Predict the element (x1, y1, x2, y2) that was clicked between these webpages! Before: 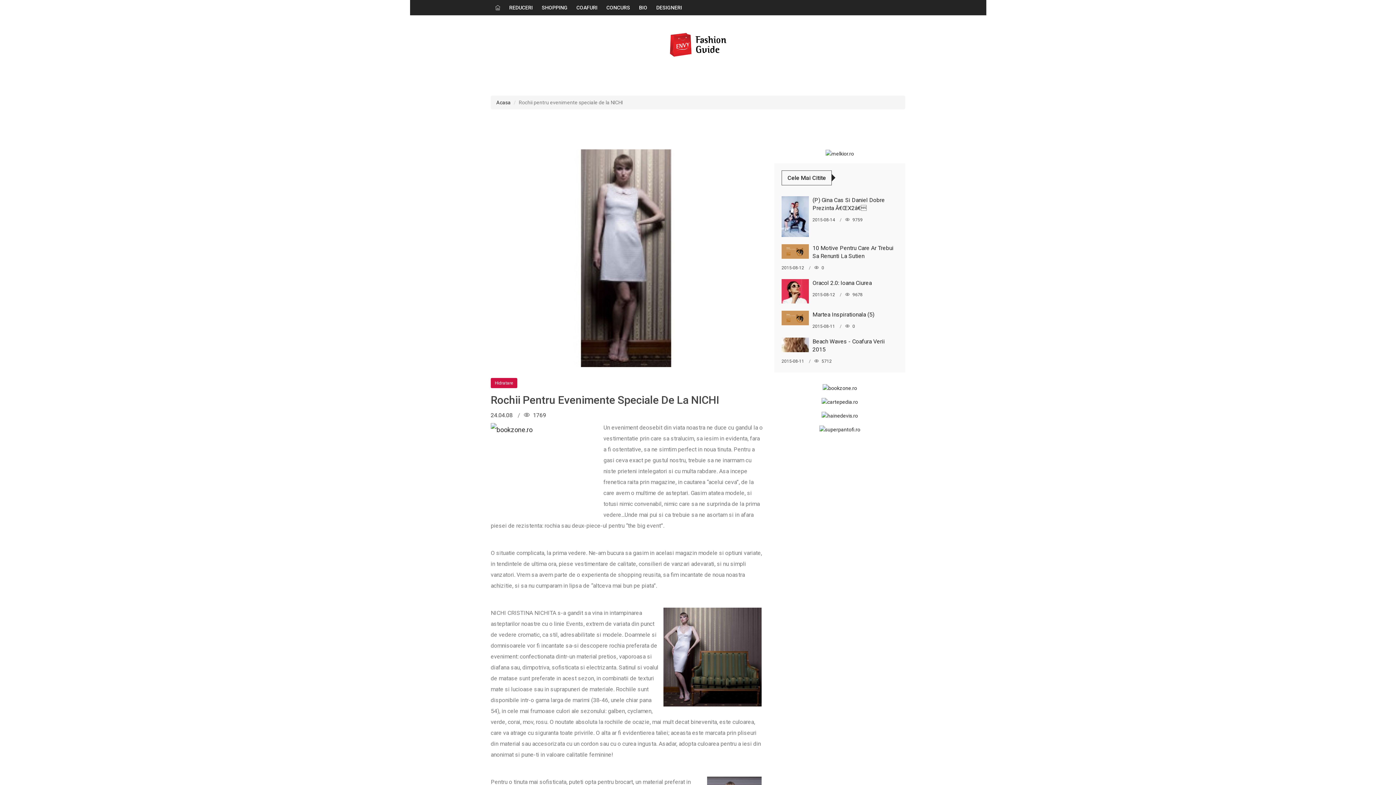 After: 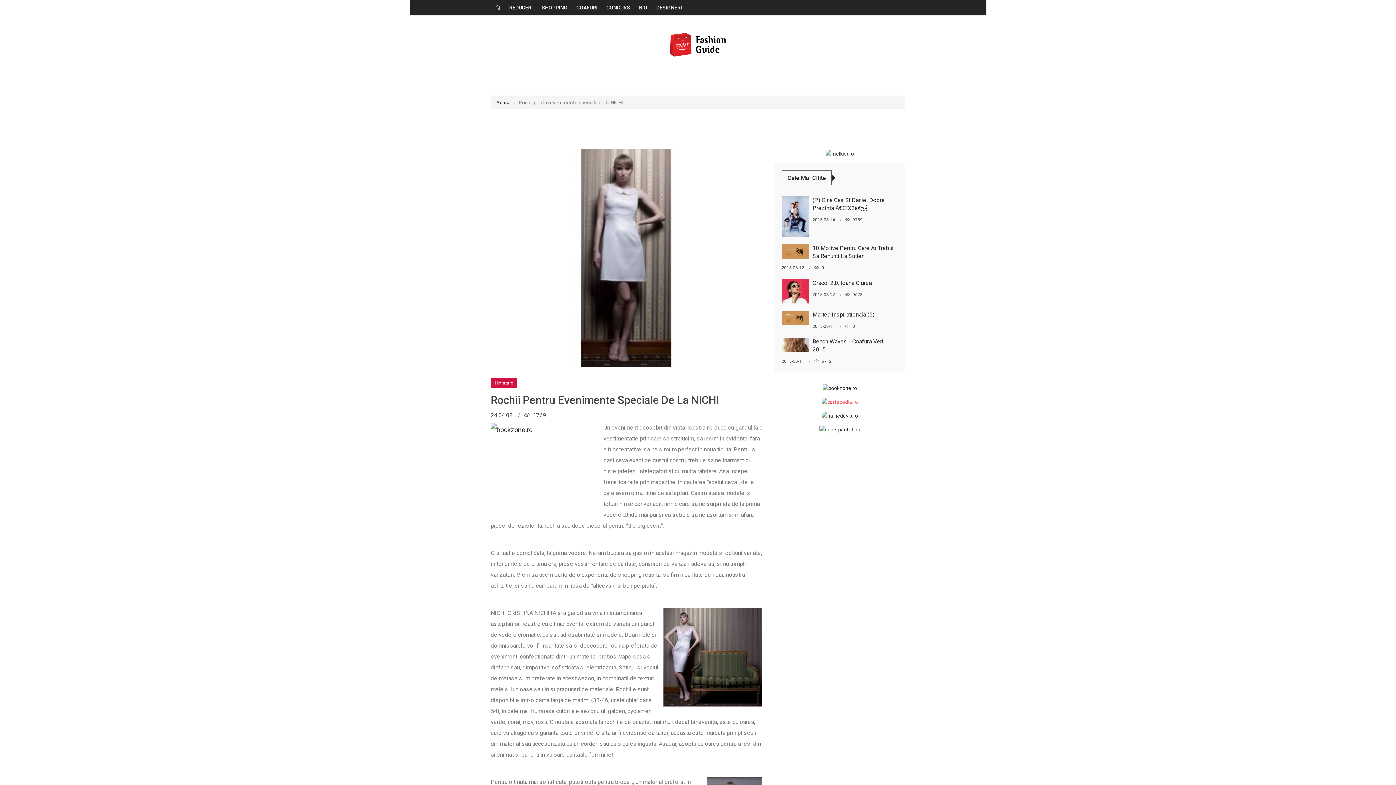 Action: bbox: (821, 398, 858, 404)